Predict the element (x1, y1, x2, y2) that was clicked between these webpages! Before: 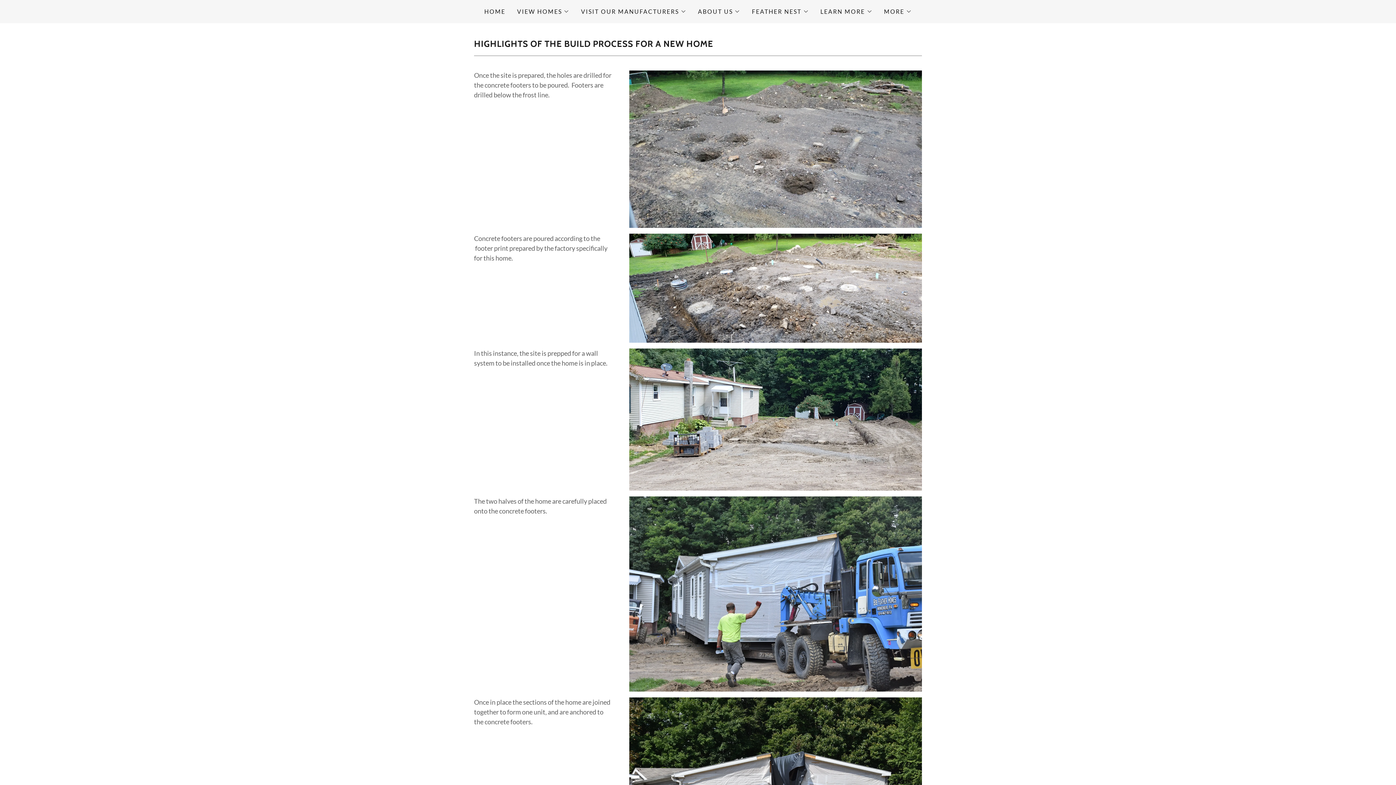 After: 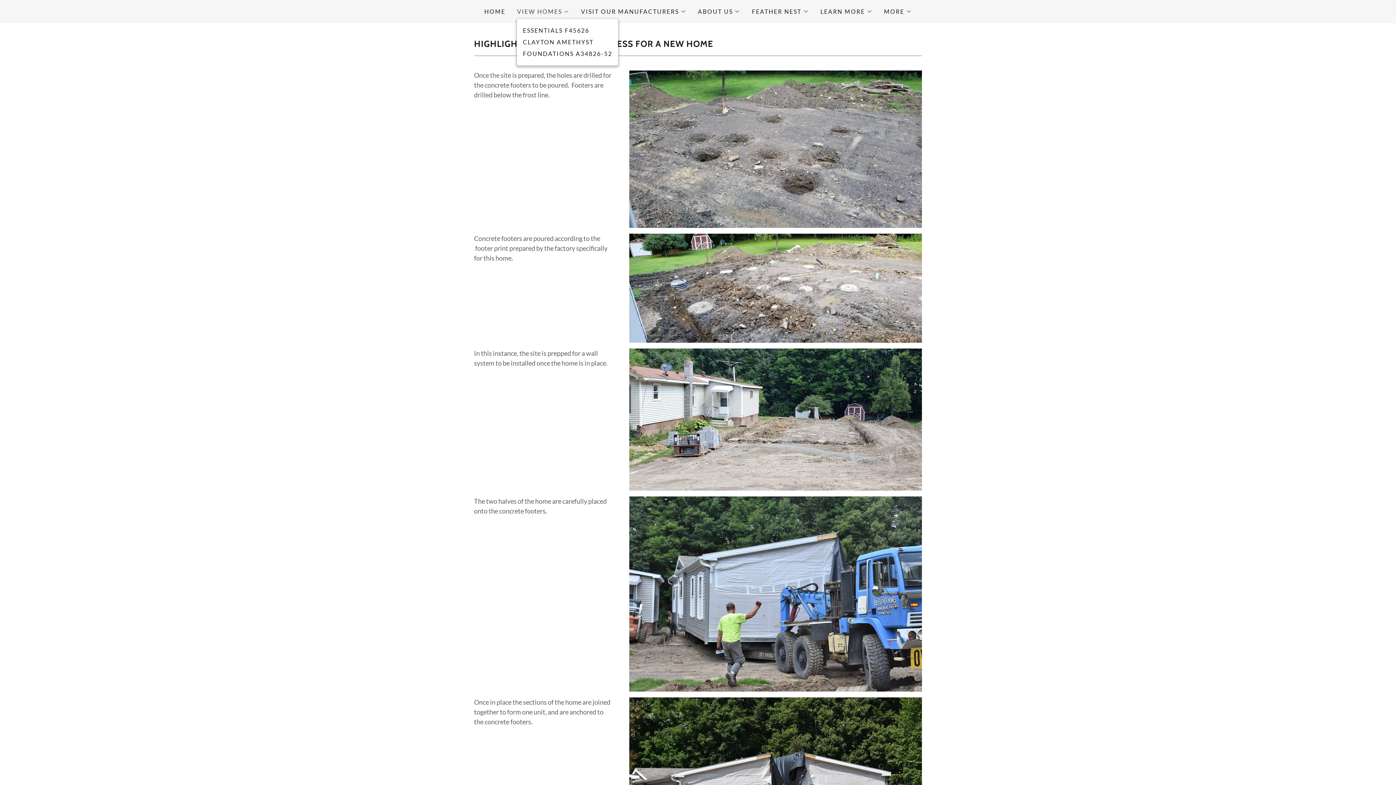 Action: label: VIEW HOMES bbox: (517, 7, 569, 16)